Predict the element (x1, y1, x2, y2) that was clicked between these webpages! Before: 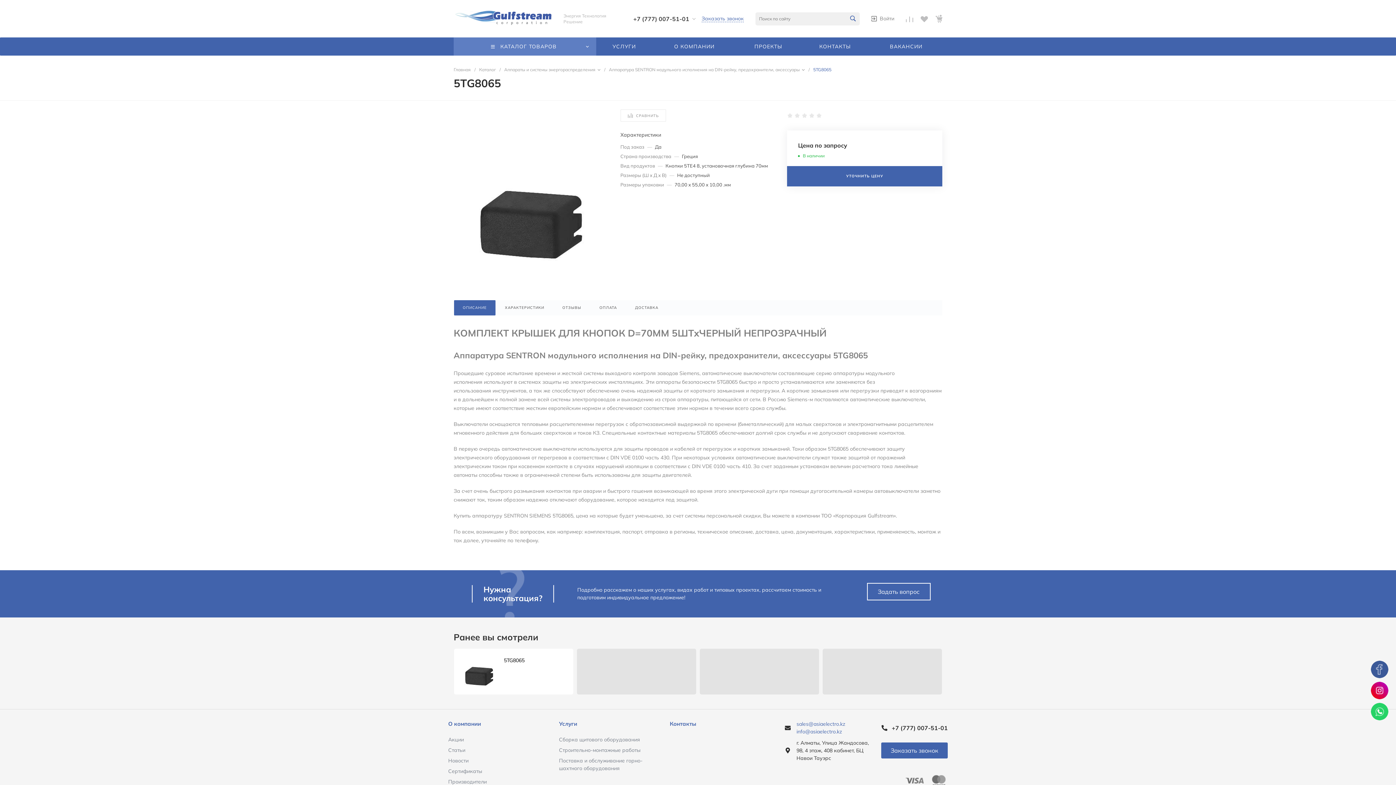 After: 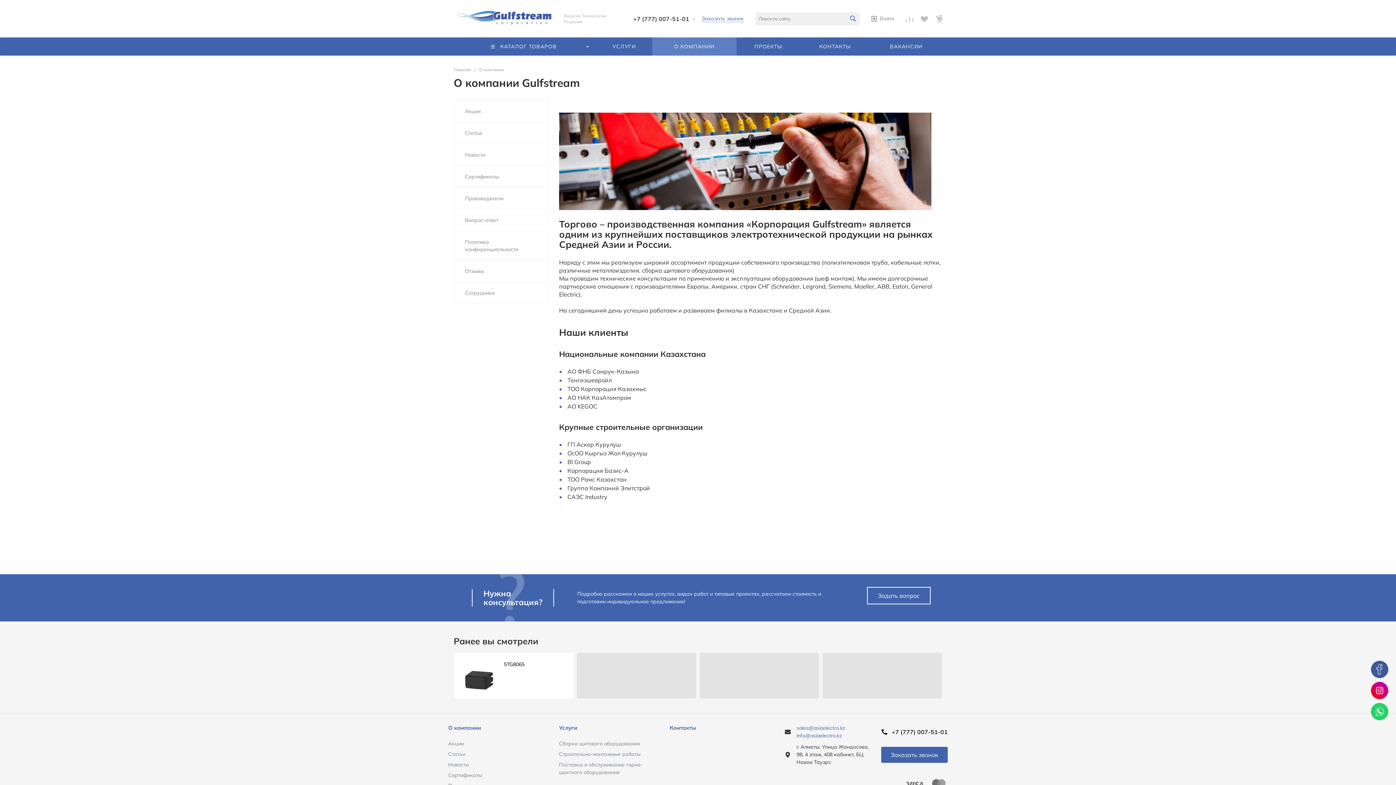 Action: label: О КОМПАНИИ bbox: (652, 37, 736, 55)